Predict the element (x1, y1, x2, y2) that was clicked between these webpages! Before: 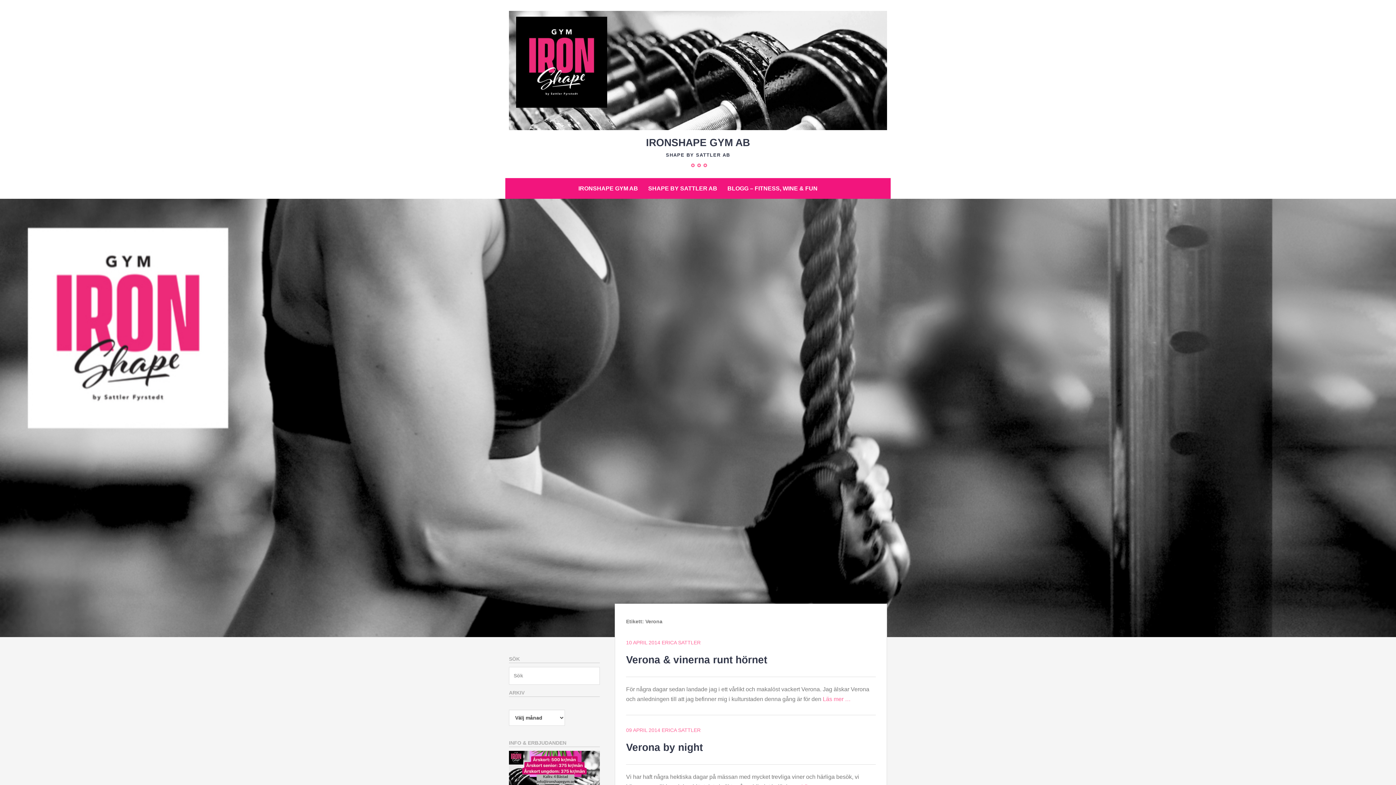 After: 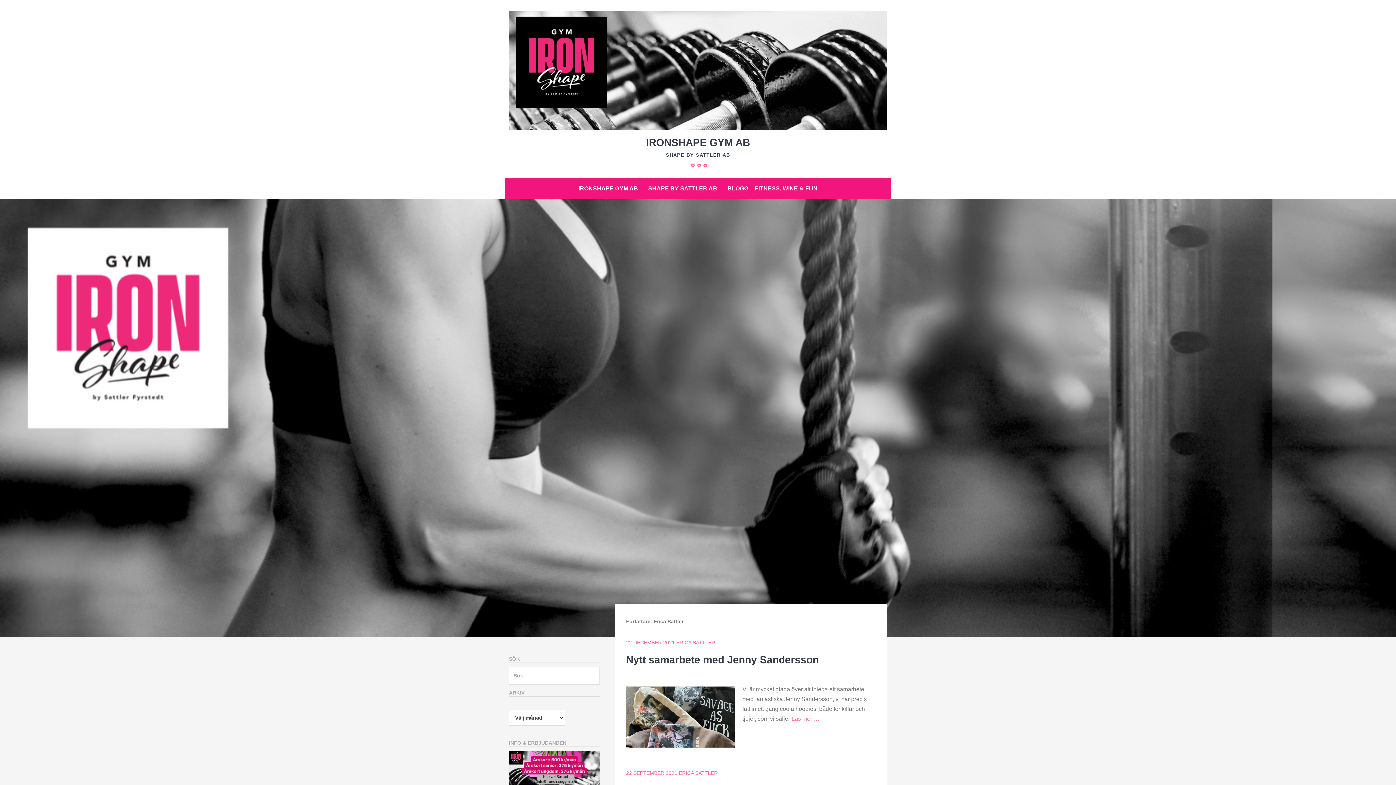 Action: label: ERICA SATTLER bbox: (661, 727, 700, 733)